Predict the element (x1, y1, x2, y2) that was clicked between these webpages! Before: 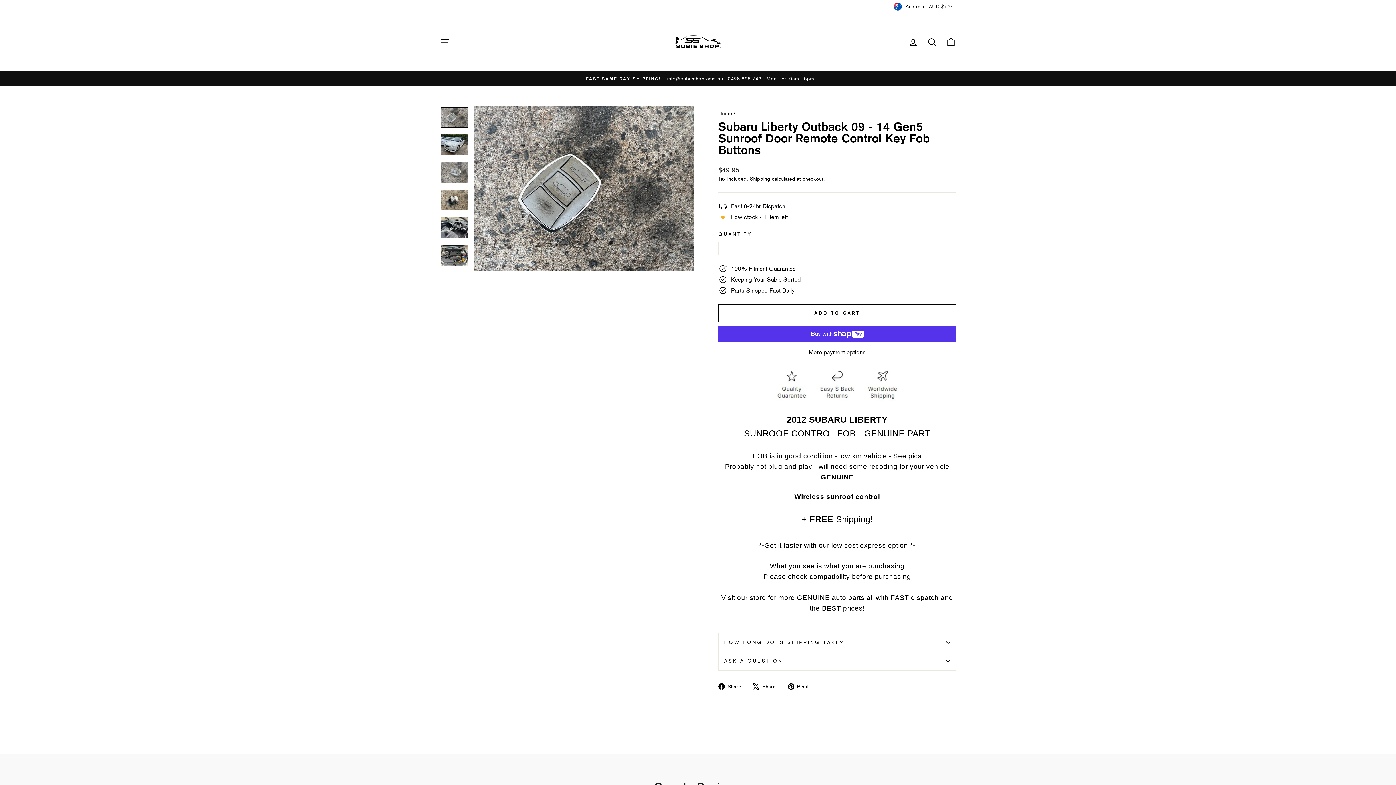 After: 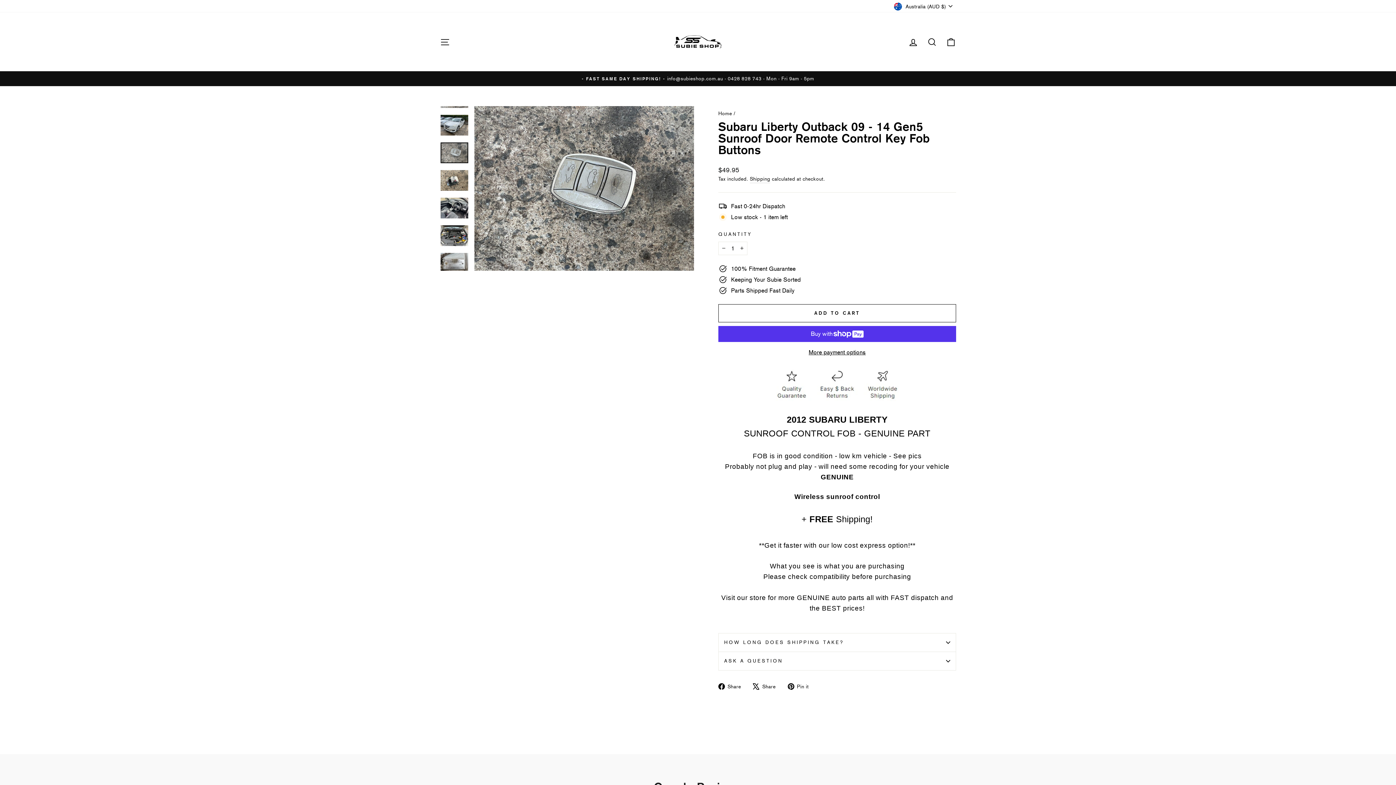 Action: bbox: (440, 162, 468, 182)